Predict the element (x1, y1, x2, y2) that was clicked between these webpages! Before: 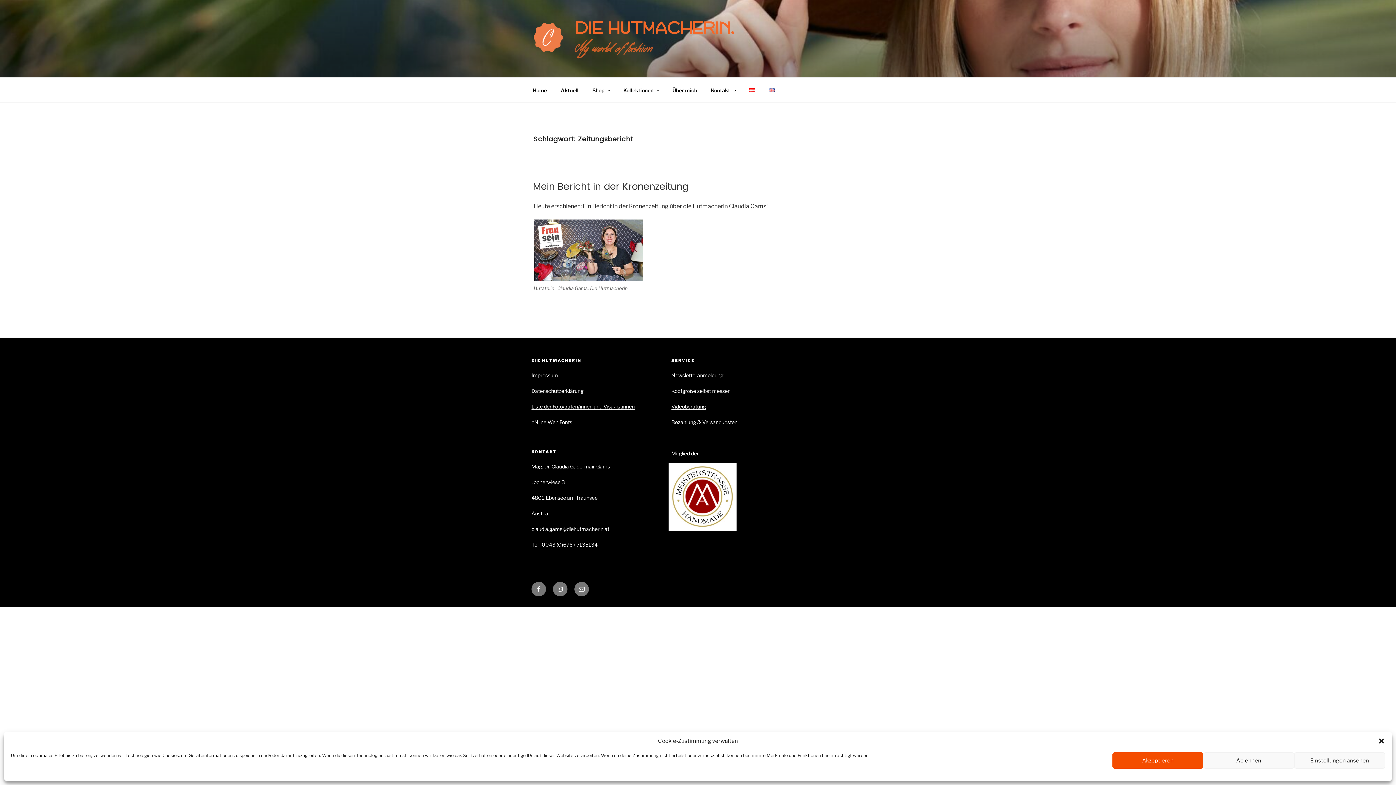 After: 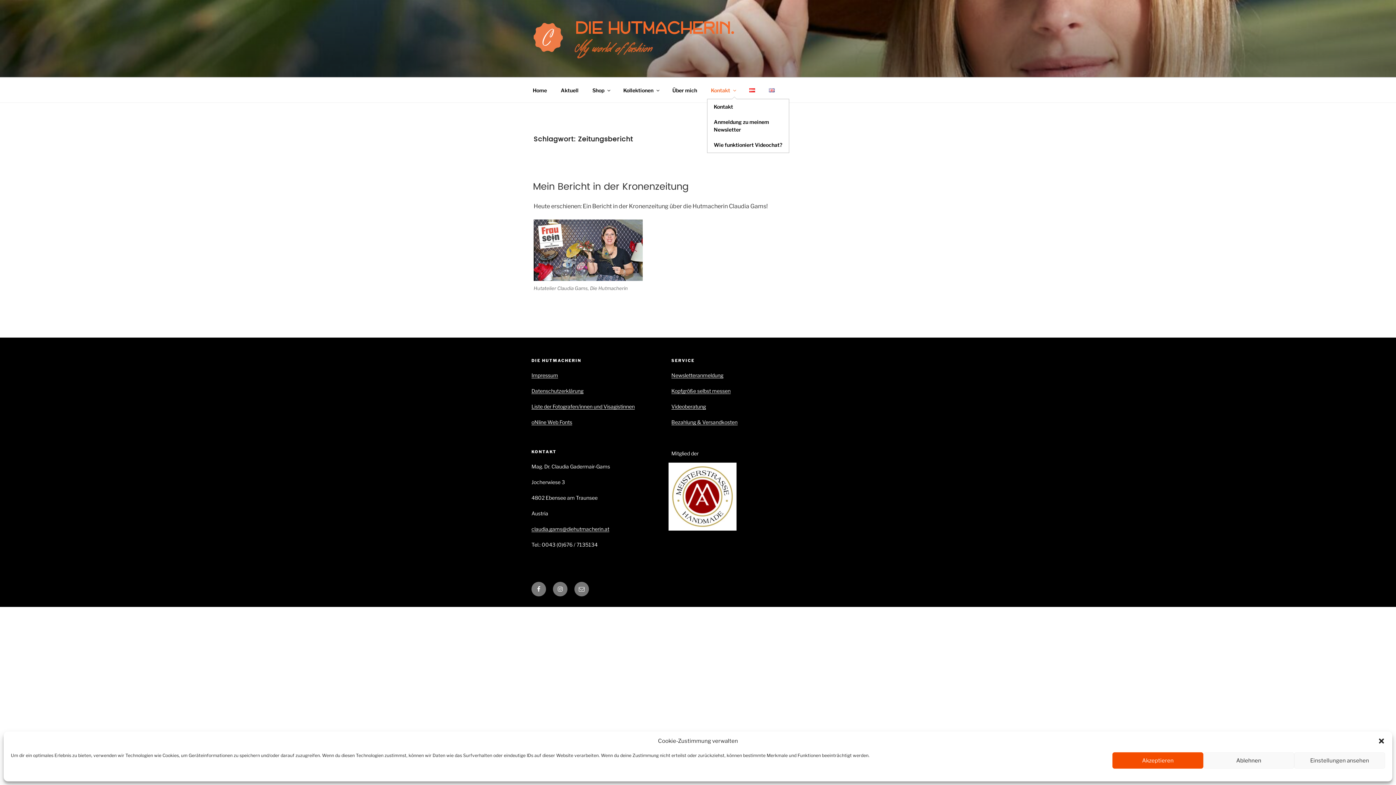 Action: bbox: (704, 81, 741, 98) label: Kontakt